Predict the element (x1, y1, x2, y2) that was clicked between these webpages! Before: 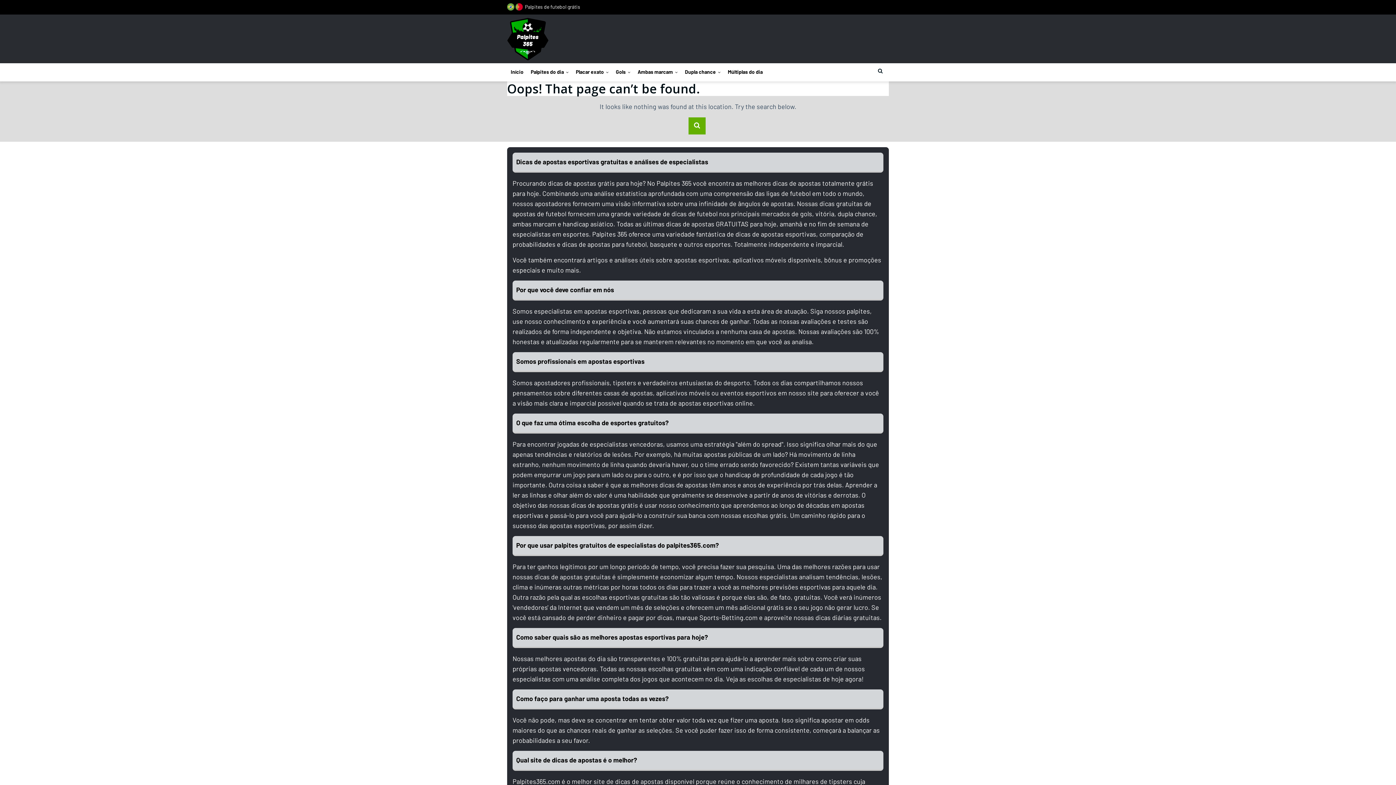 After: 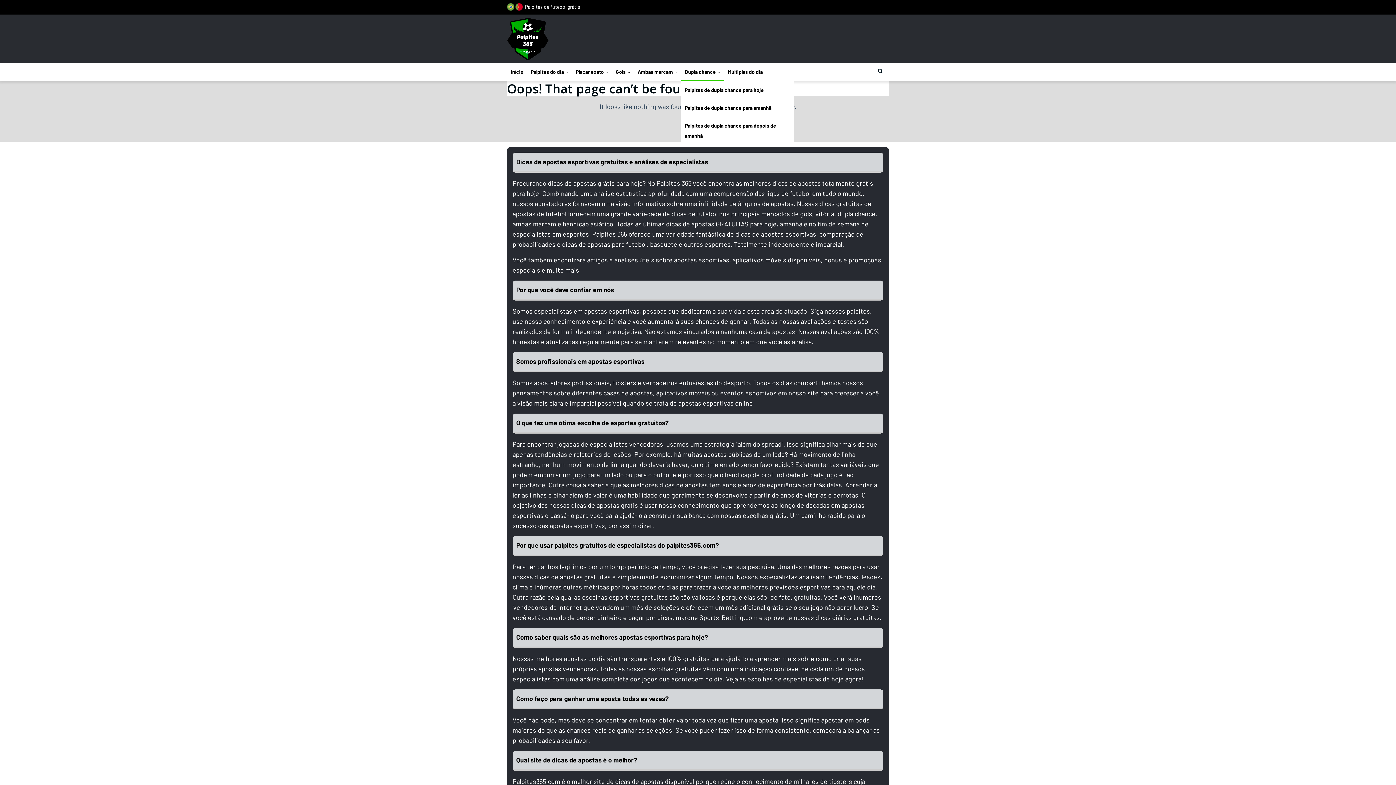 Action: bbox: (681, 63, 724, 81) label: Dupla chance